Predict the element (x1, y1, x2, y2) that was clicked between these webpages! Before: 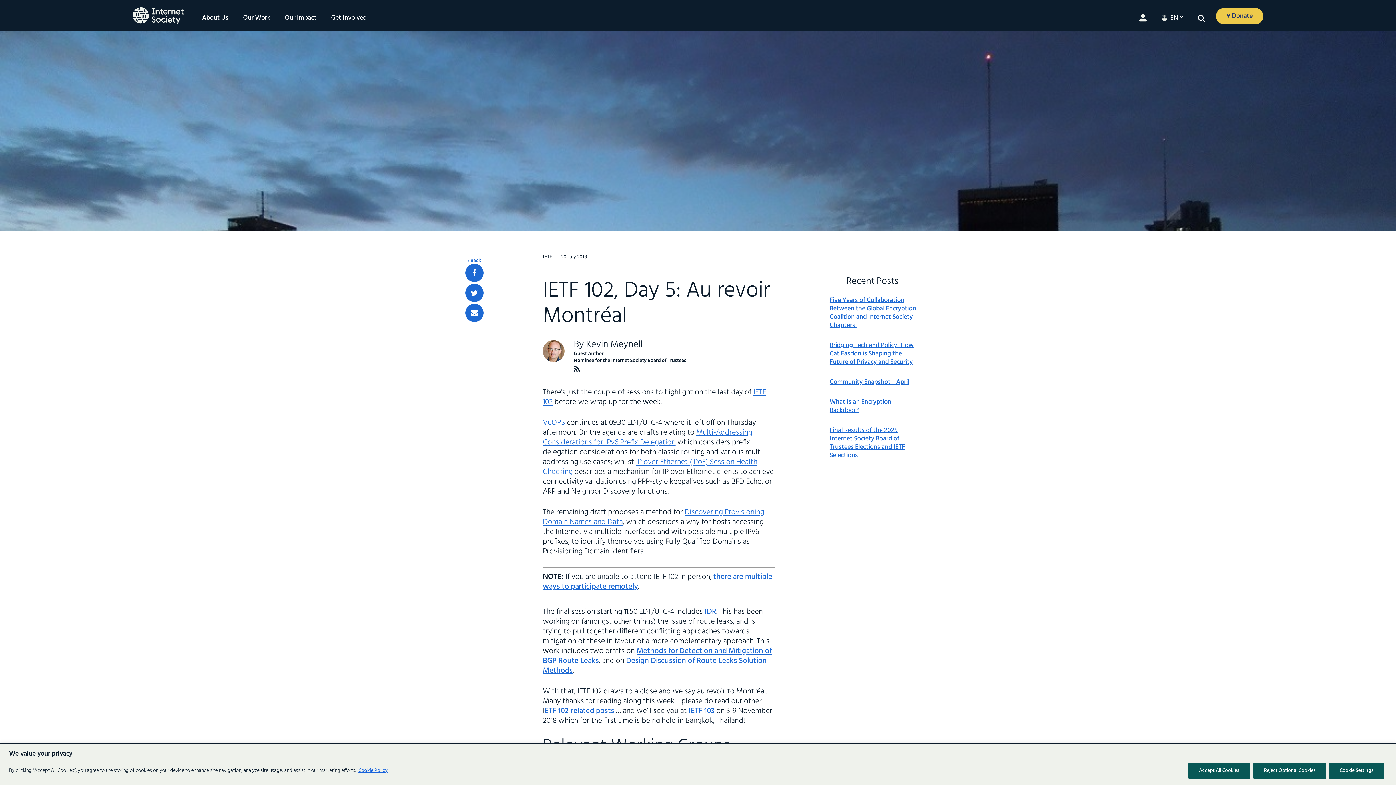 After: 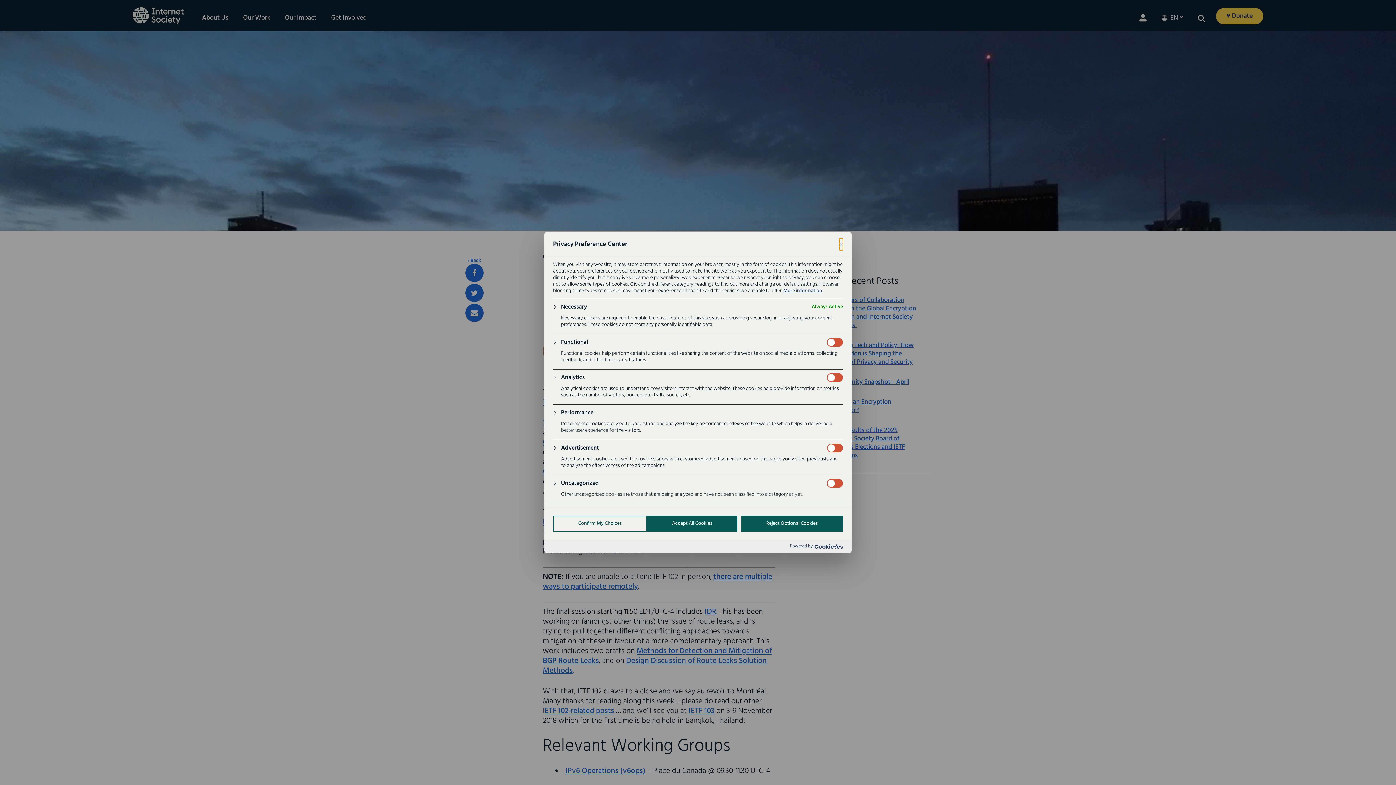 Action: bbox: (1329, 763, 1384, 779) label: Cookie Settings